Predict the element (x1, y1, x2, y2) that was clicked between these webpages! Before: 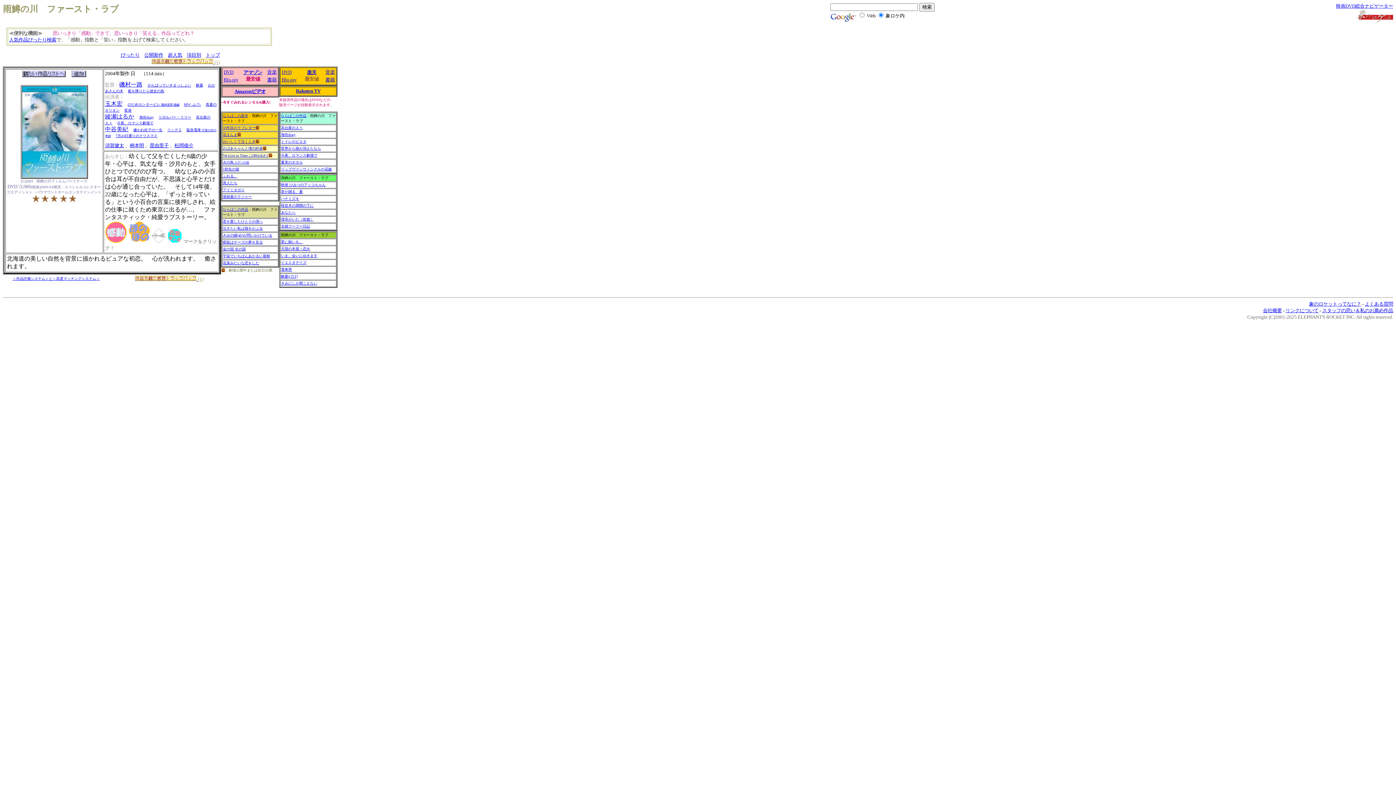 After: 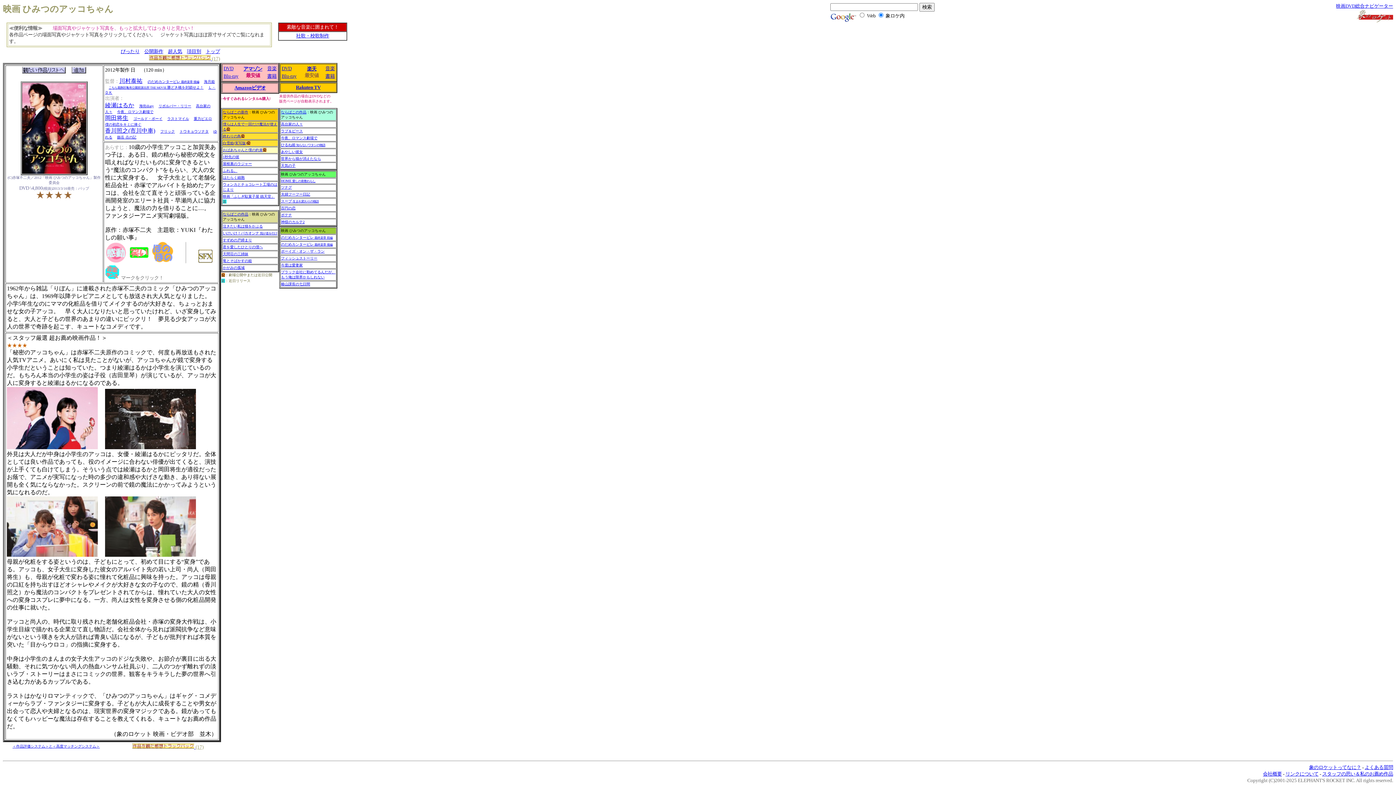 Action: bbox: (281, 182, 325, 186) label: 映画 ひみつのアッコちゃん